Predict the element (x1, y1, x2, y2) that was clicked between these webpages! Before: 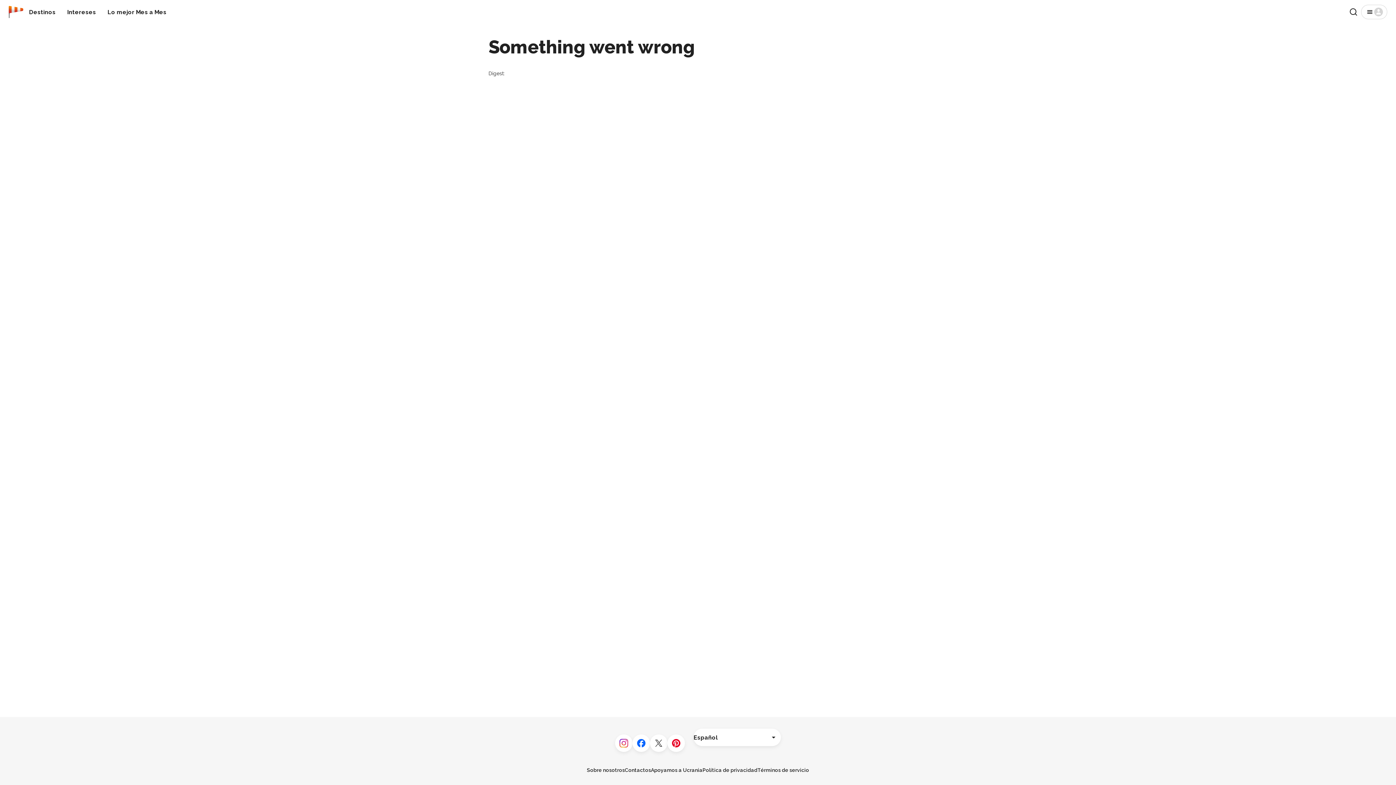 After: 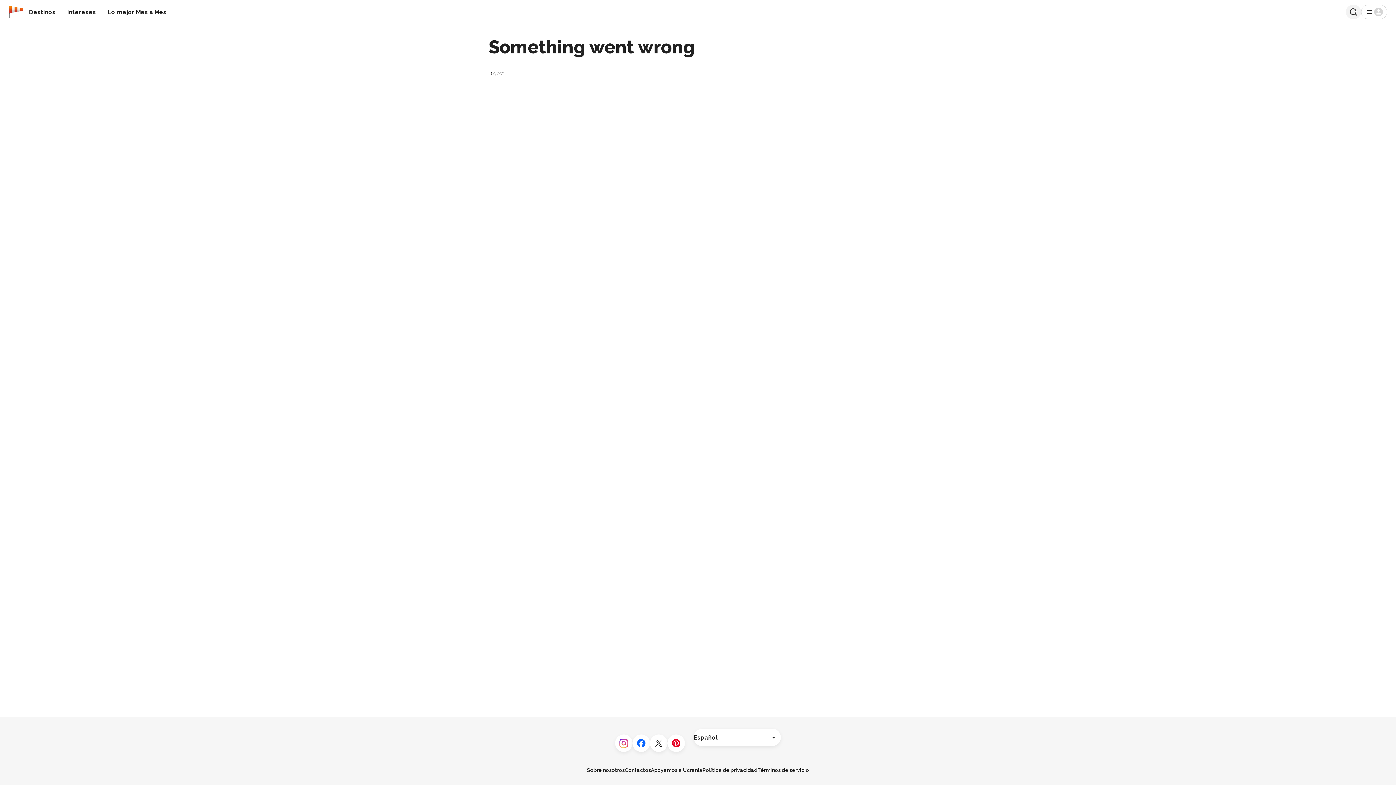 Action: label: Buscar bbox: (1346, 4, 1361, 19)